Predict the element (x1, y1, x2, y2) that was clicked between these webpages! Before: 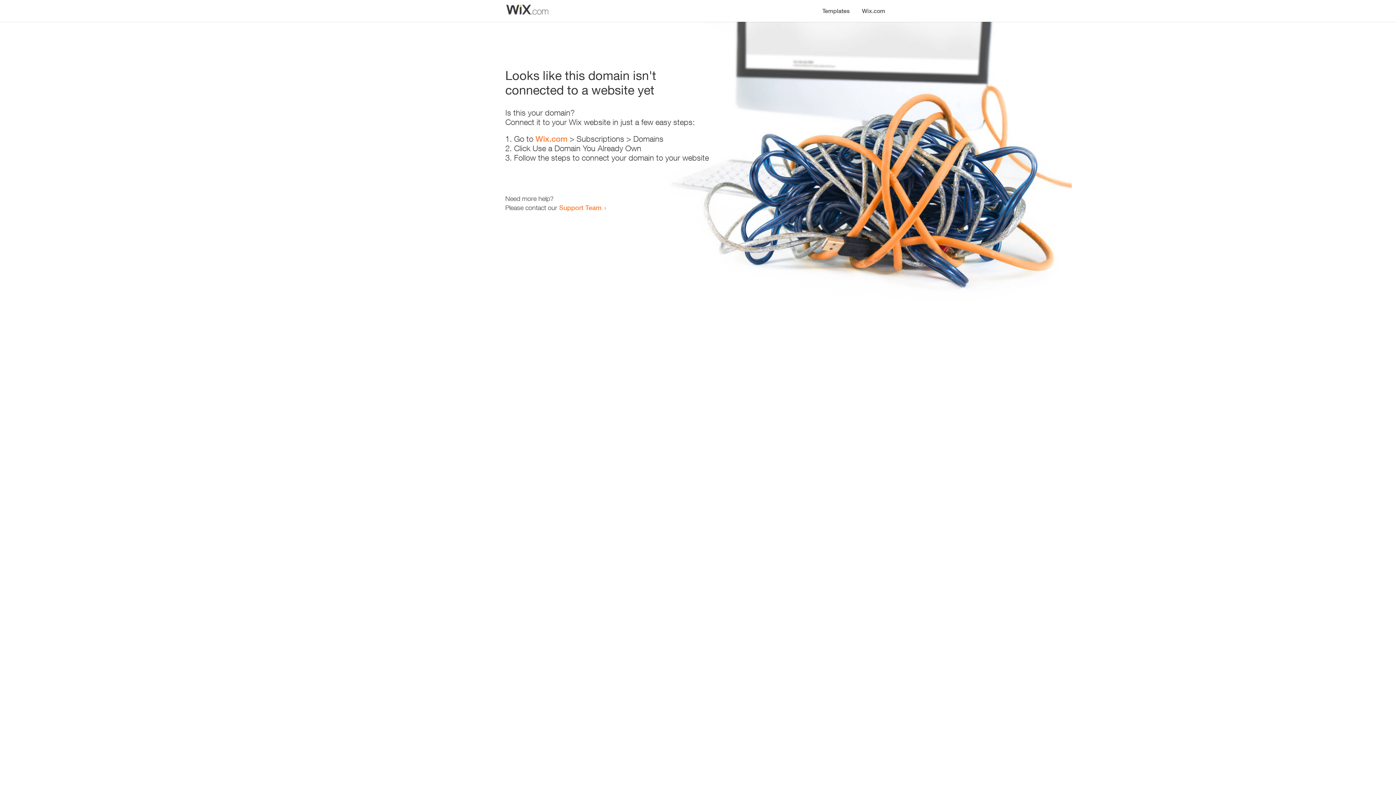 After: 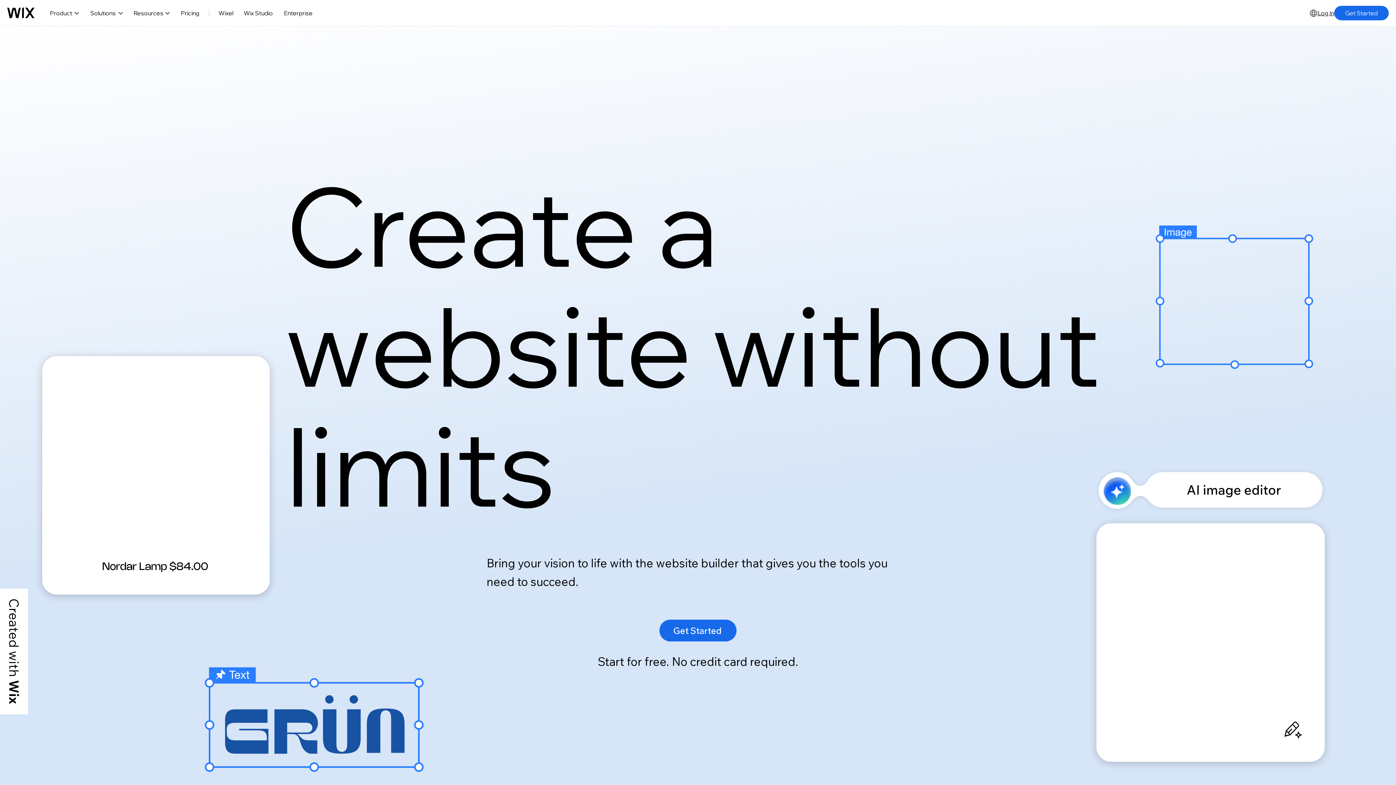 Action: bbox: (856, 0, 890, 14) label: Wix.com